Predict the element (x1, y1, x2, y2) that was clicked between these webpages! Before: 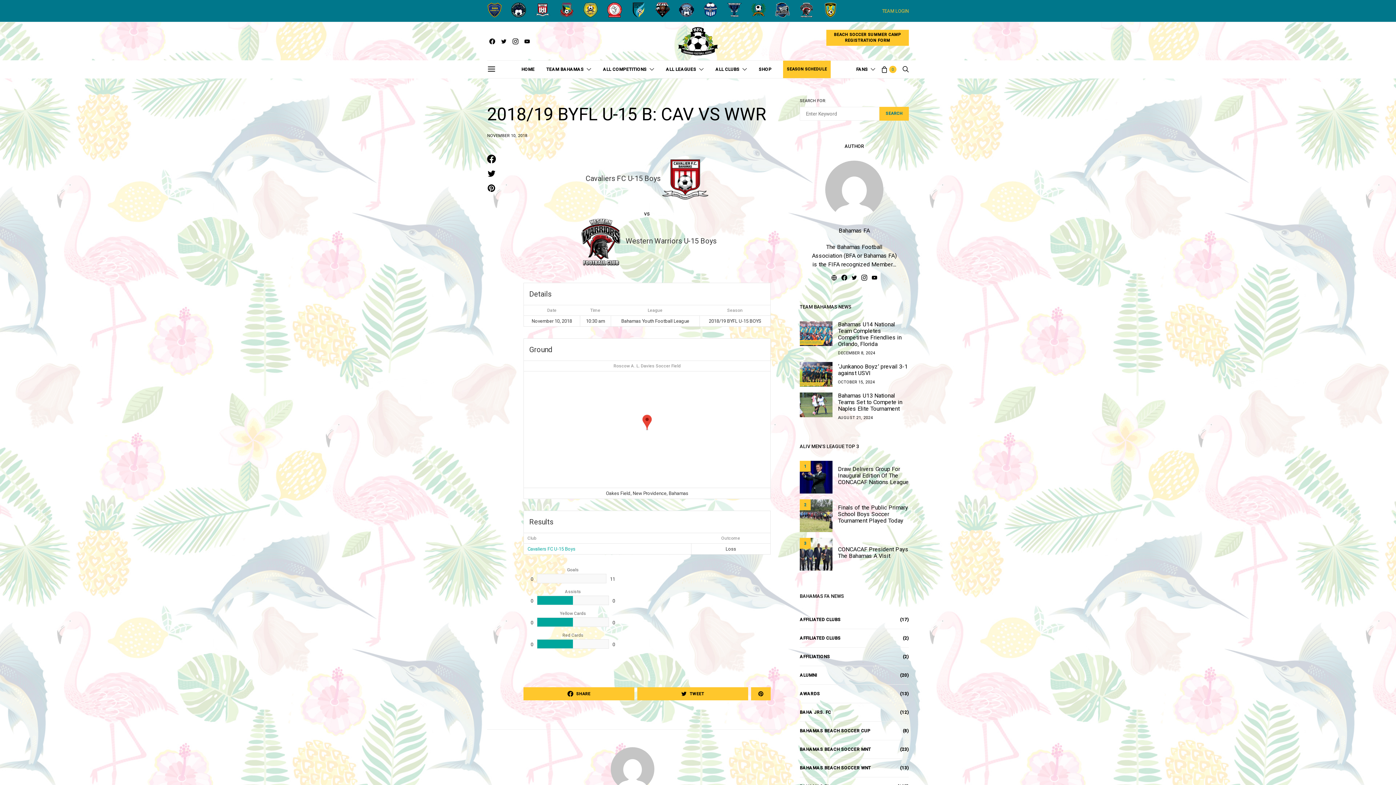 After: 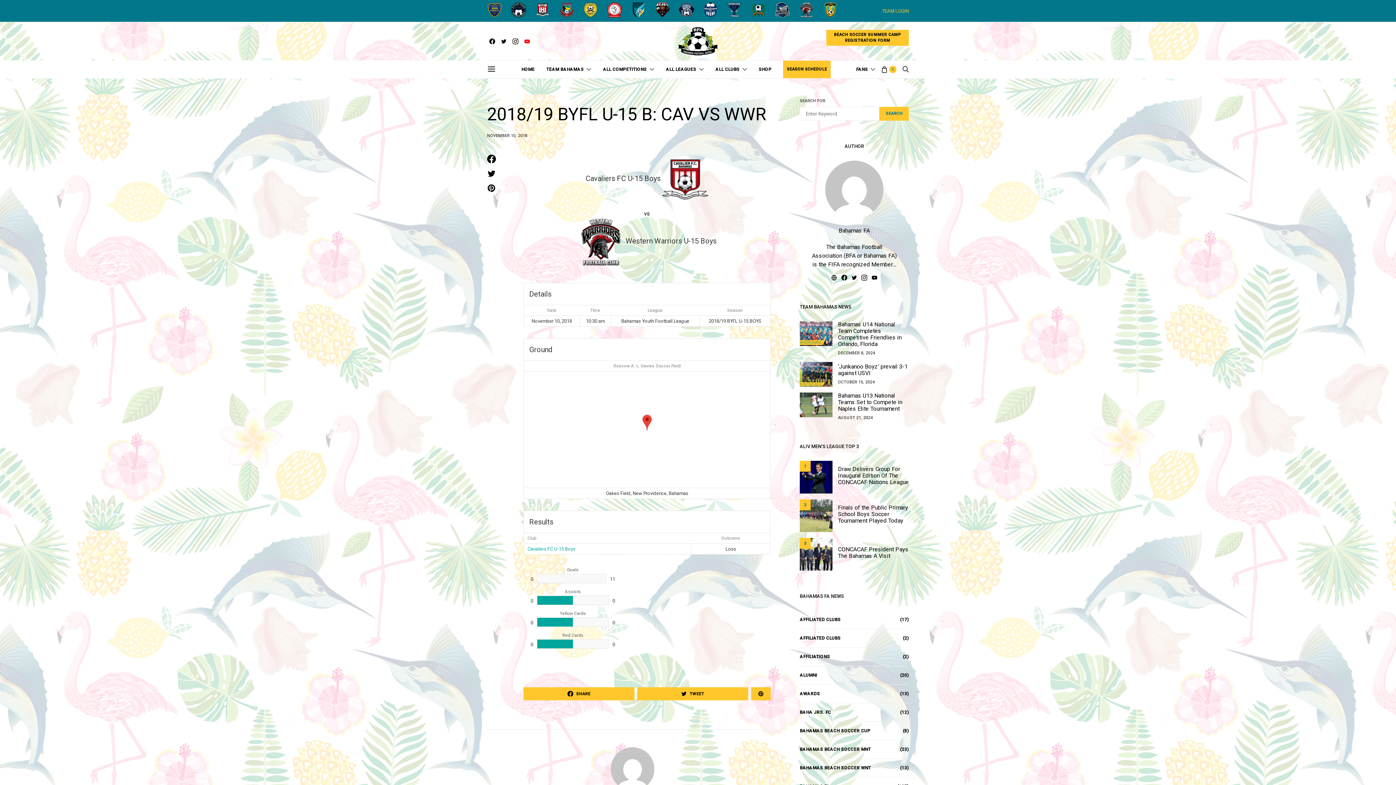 Action: bbox: (522, 38, 532, 44) label: YouTube